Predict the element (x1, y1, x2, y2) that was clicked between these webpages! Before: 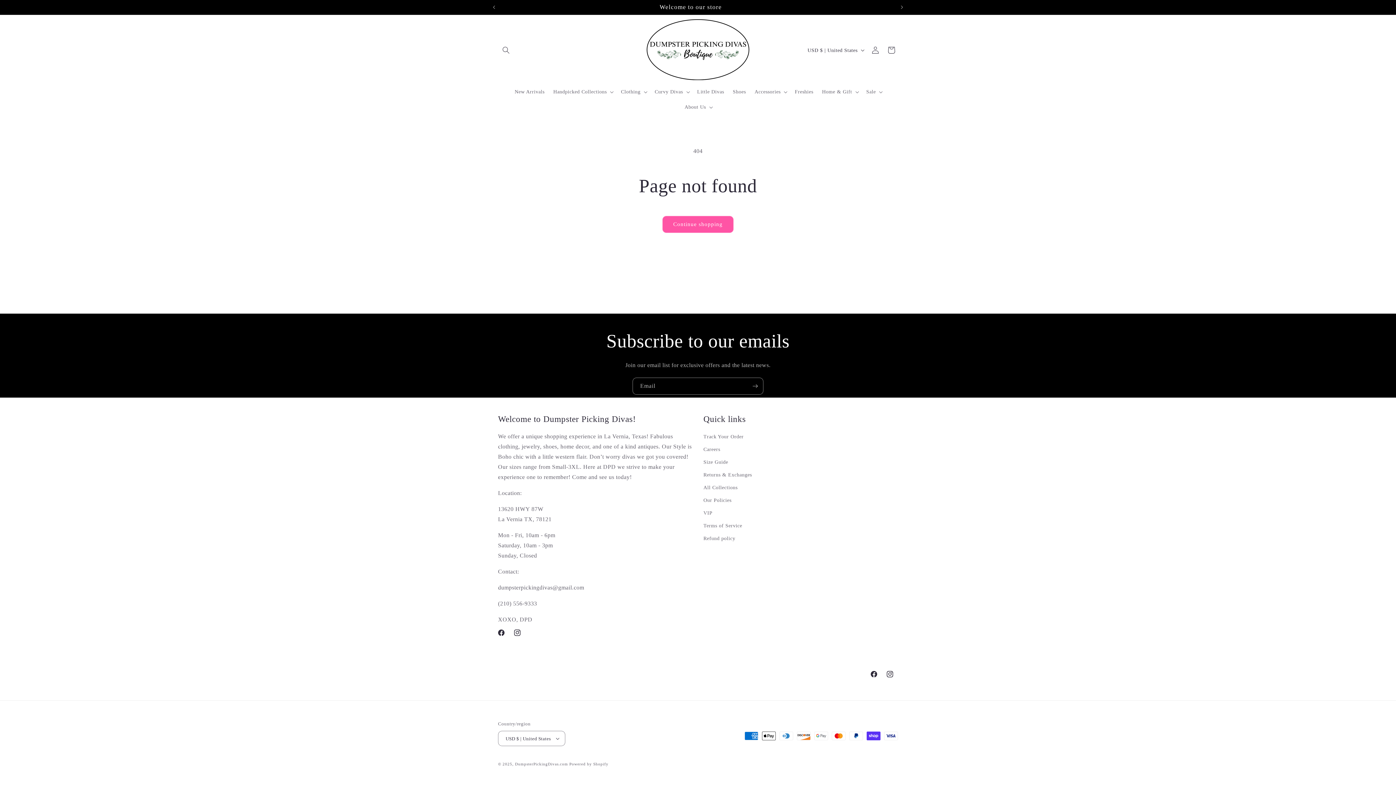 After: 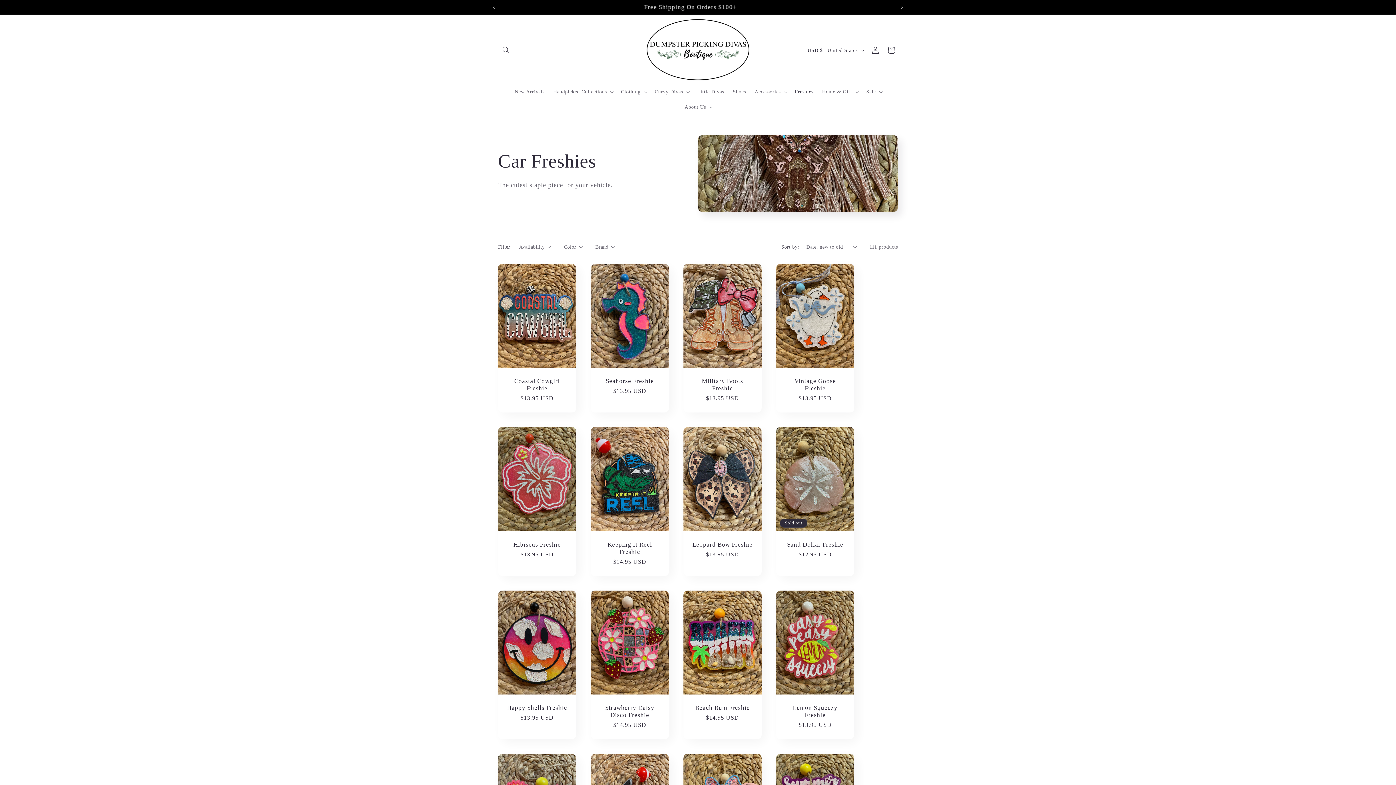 Action: label: Freshies bbox: (790, 84, 817, 99)